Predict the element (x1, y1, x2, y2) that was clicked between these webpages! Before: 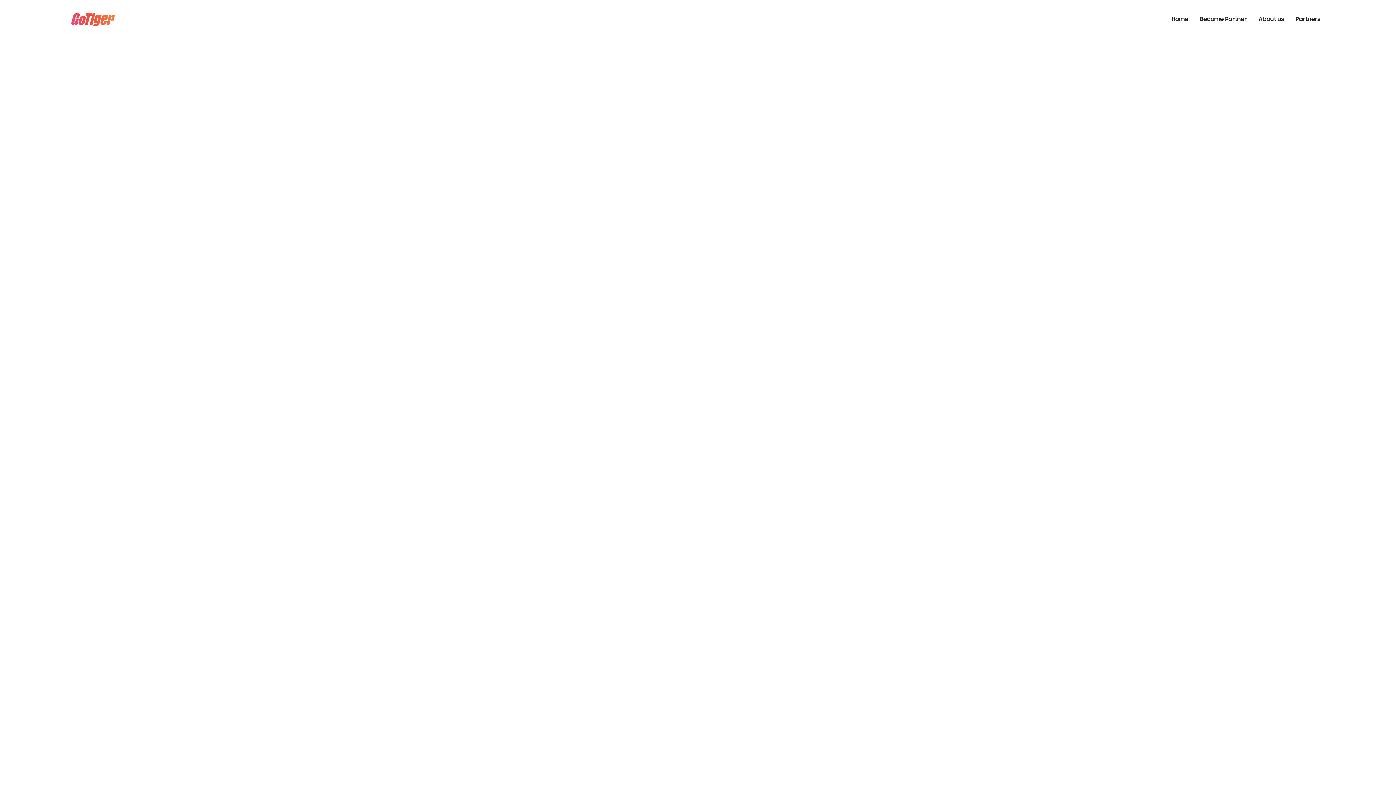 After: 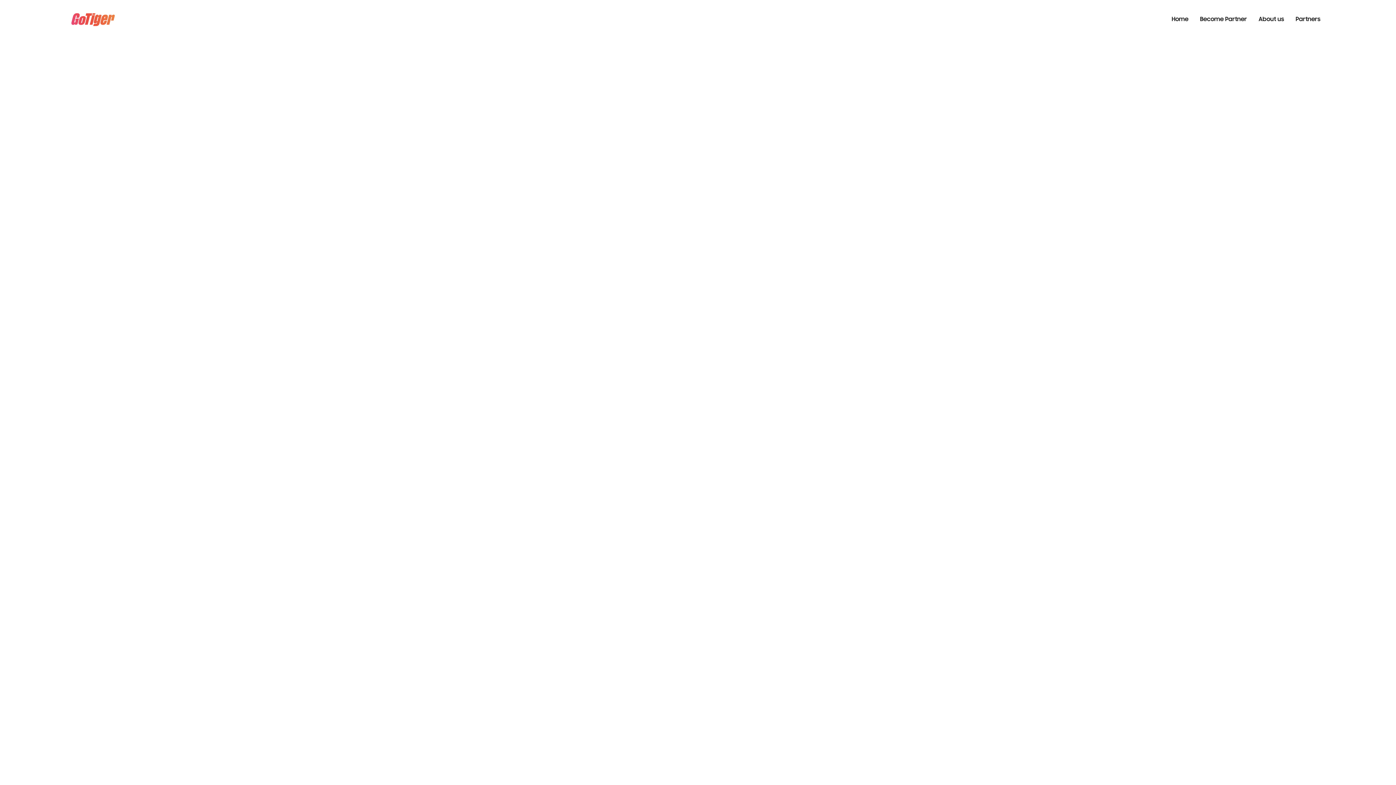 Action: bbox: (1253, 7, 1290, 32) label: About us